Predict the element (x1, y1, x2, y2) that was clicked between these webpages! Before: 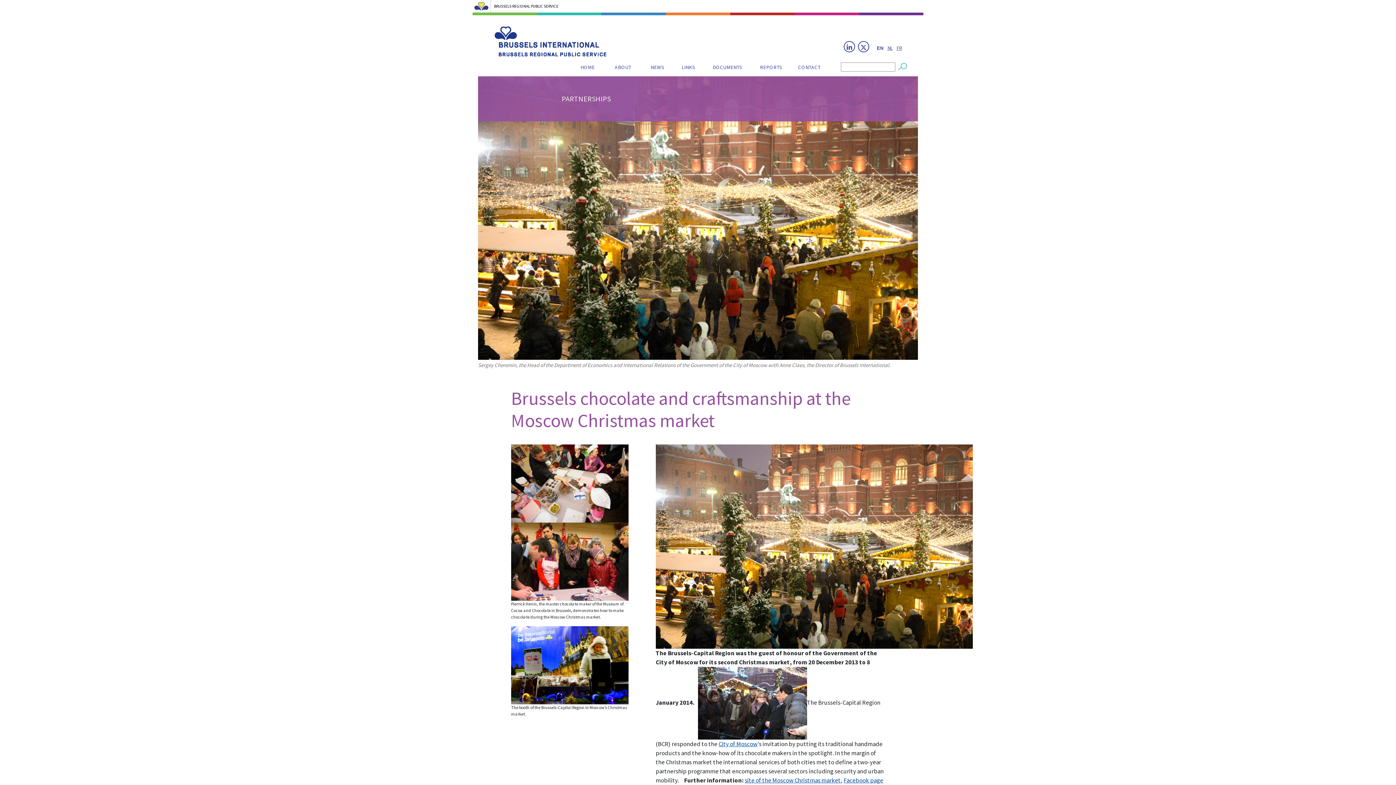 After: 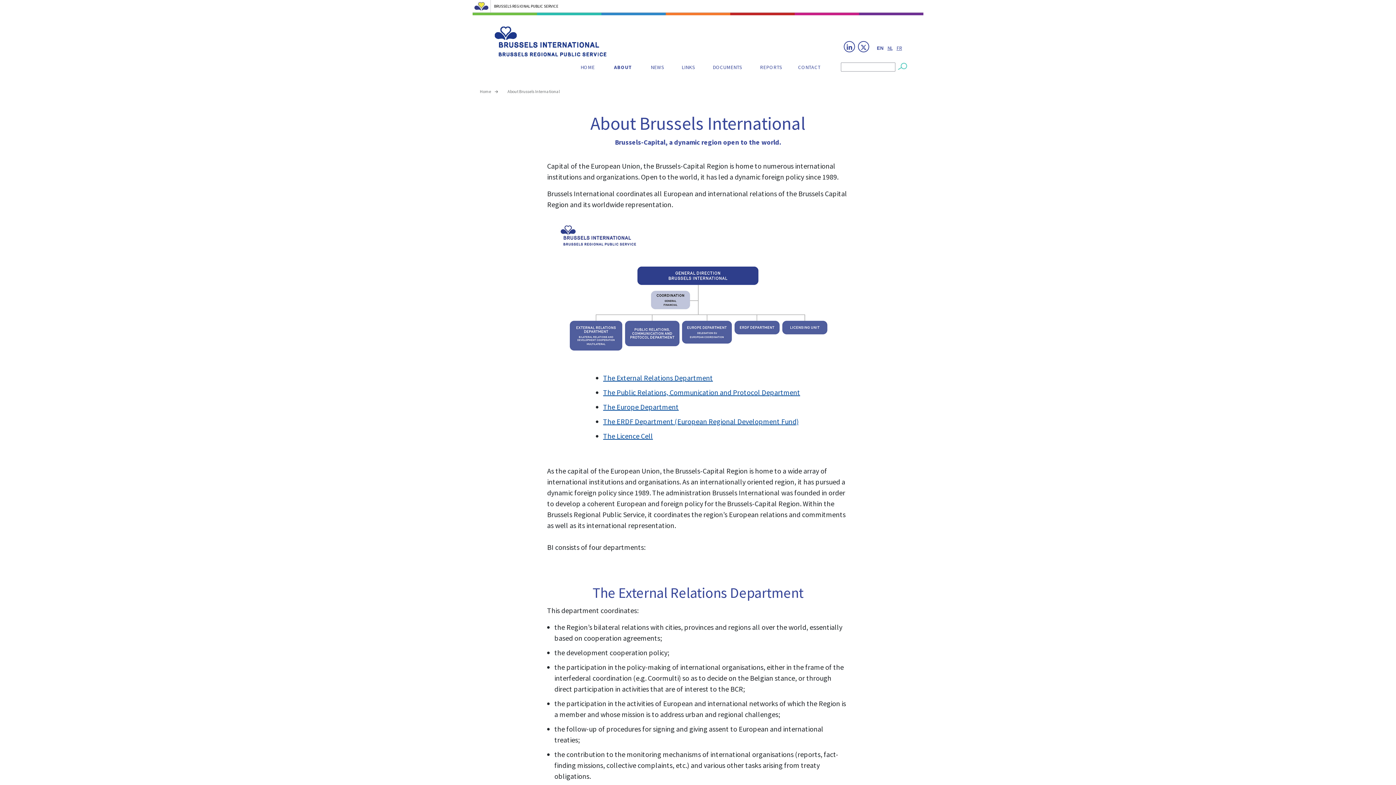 Action: label: ABOUT bbox: (603, 57, 643, 81)